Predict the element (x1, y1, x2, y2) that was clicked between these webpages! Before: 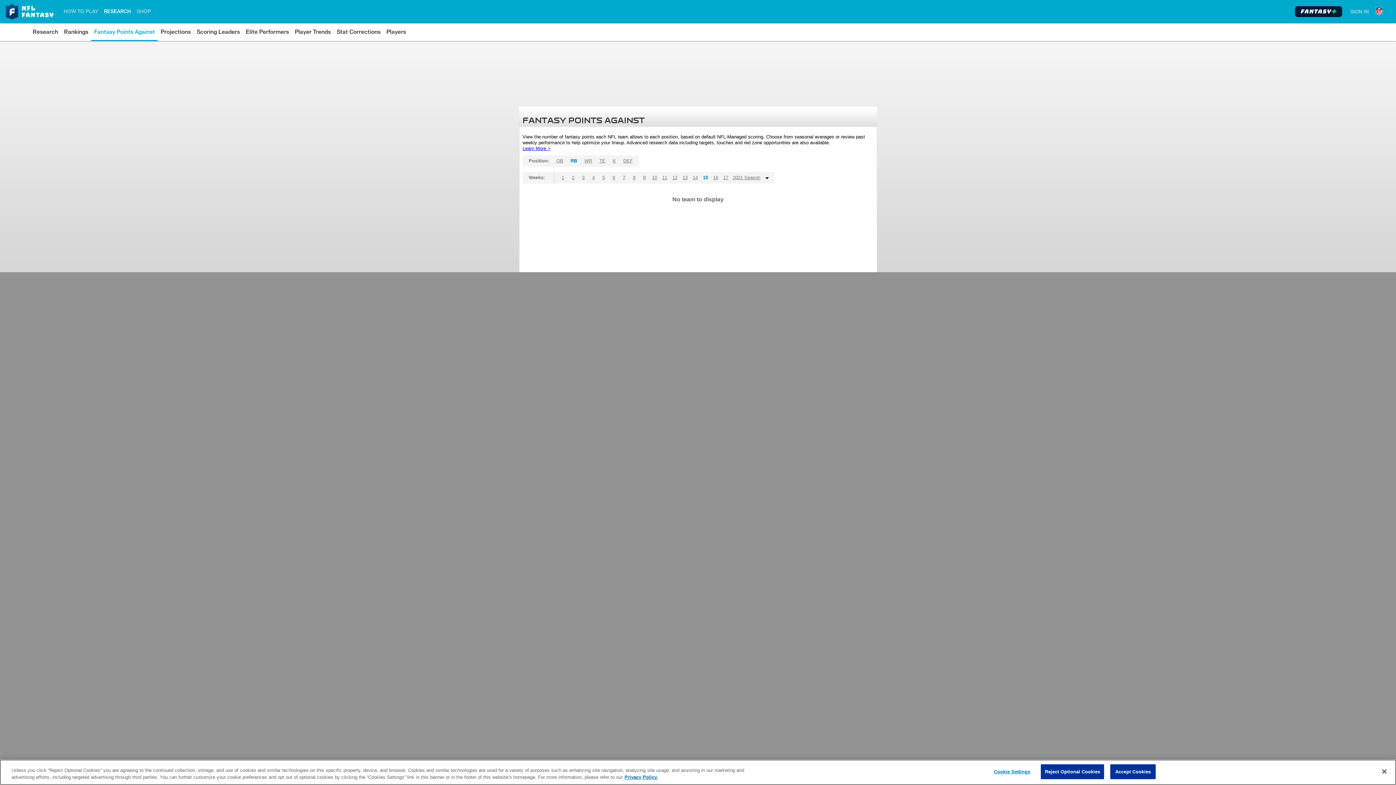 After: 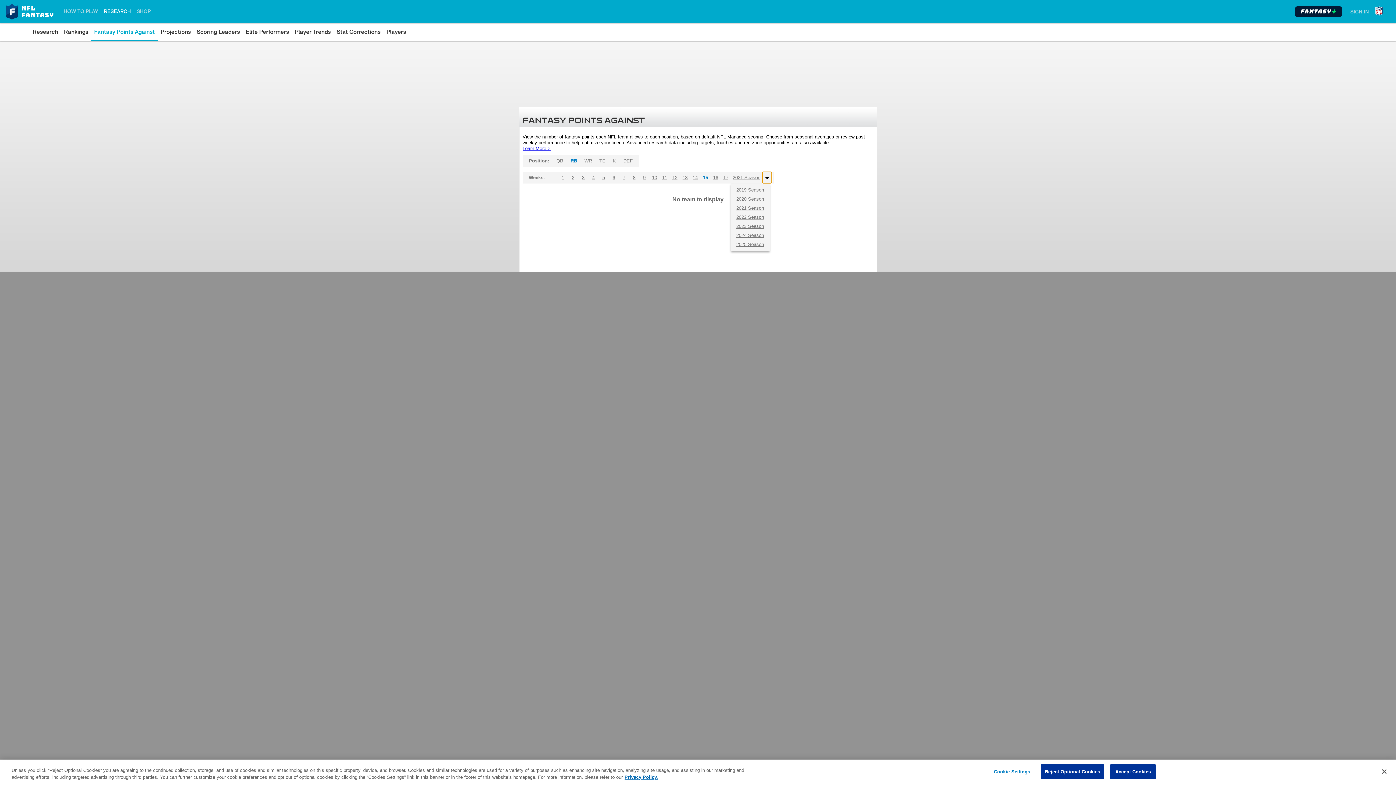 Action: label: Seasons bbox: (762, 172, 771, 183)